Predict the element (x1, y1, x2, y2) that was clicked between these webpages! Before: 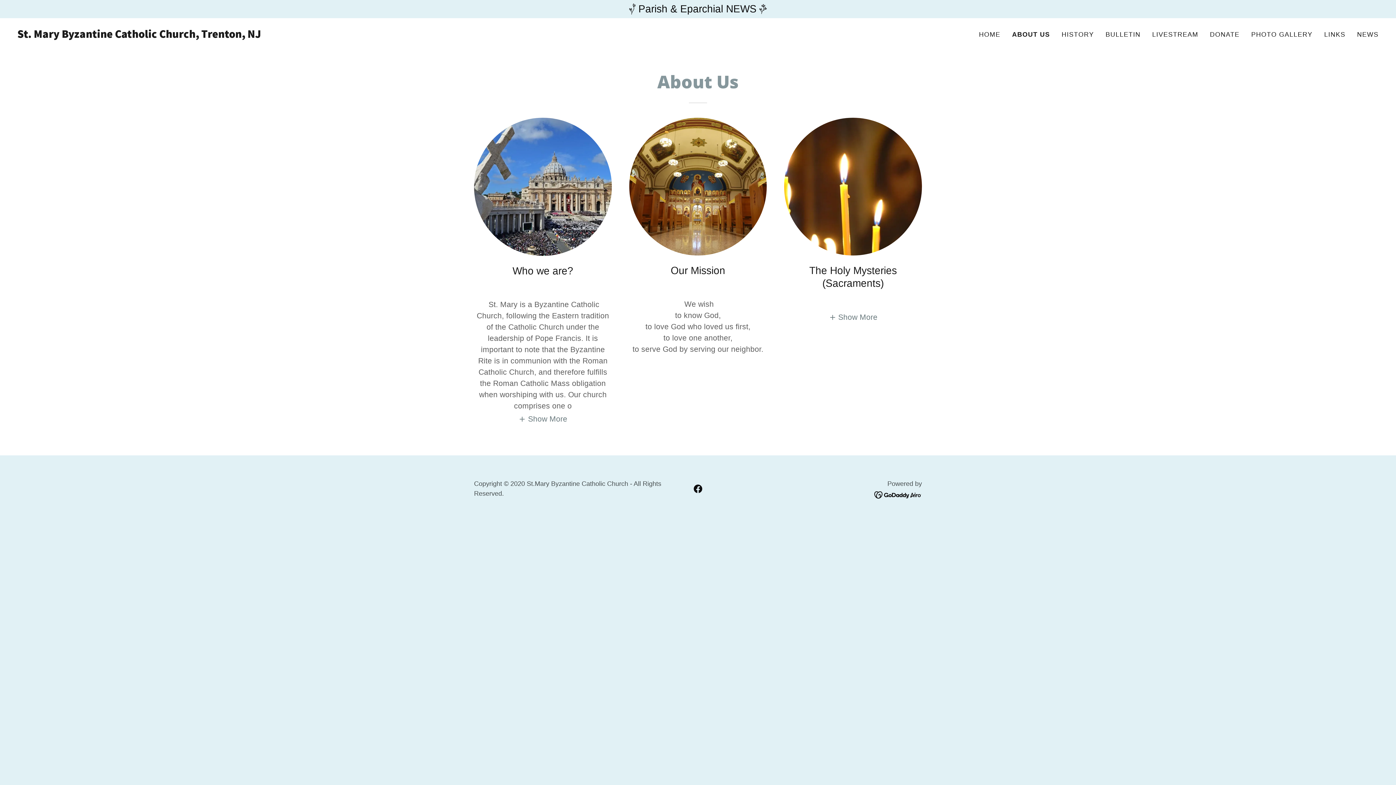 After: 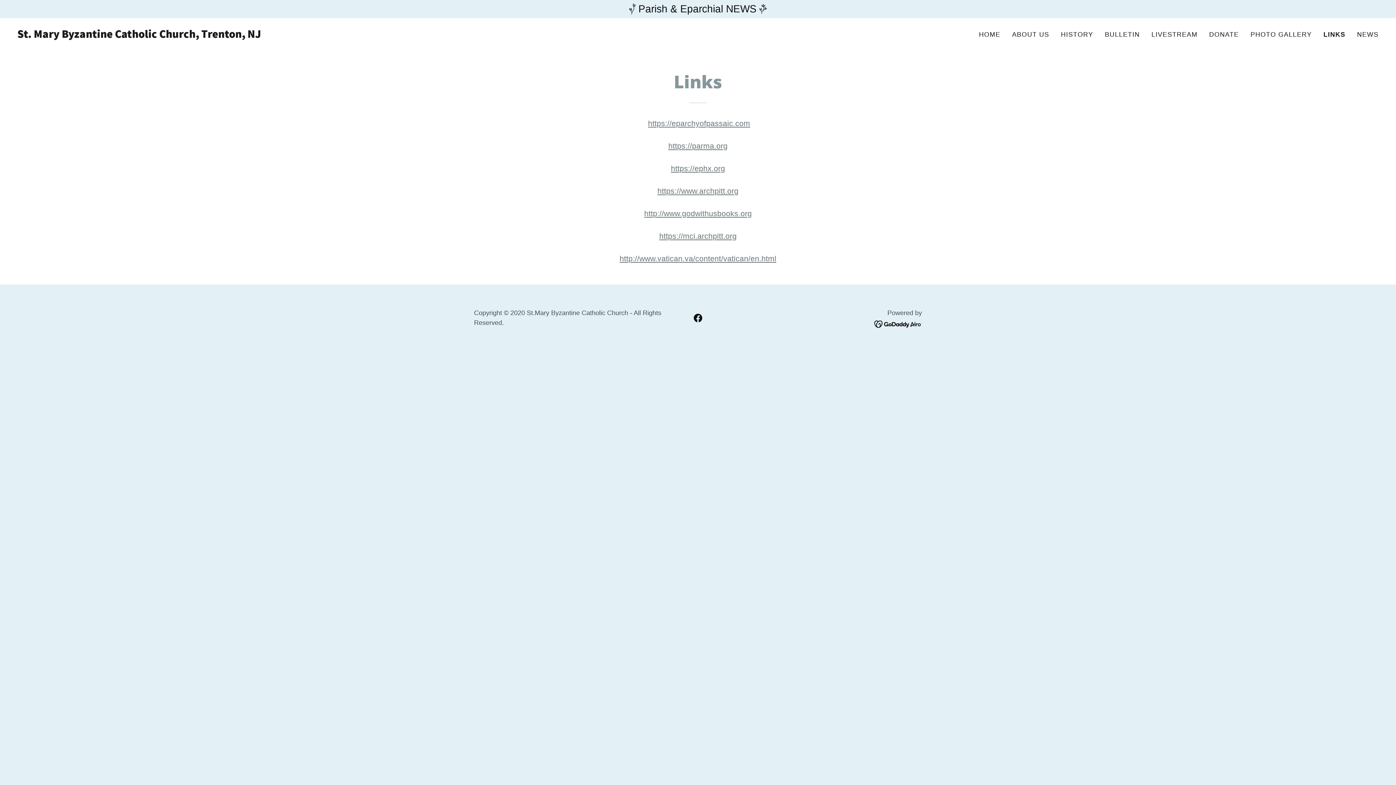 Action: label: LINKS bbox: (1322, 28, 1347, 41)